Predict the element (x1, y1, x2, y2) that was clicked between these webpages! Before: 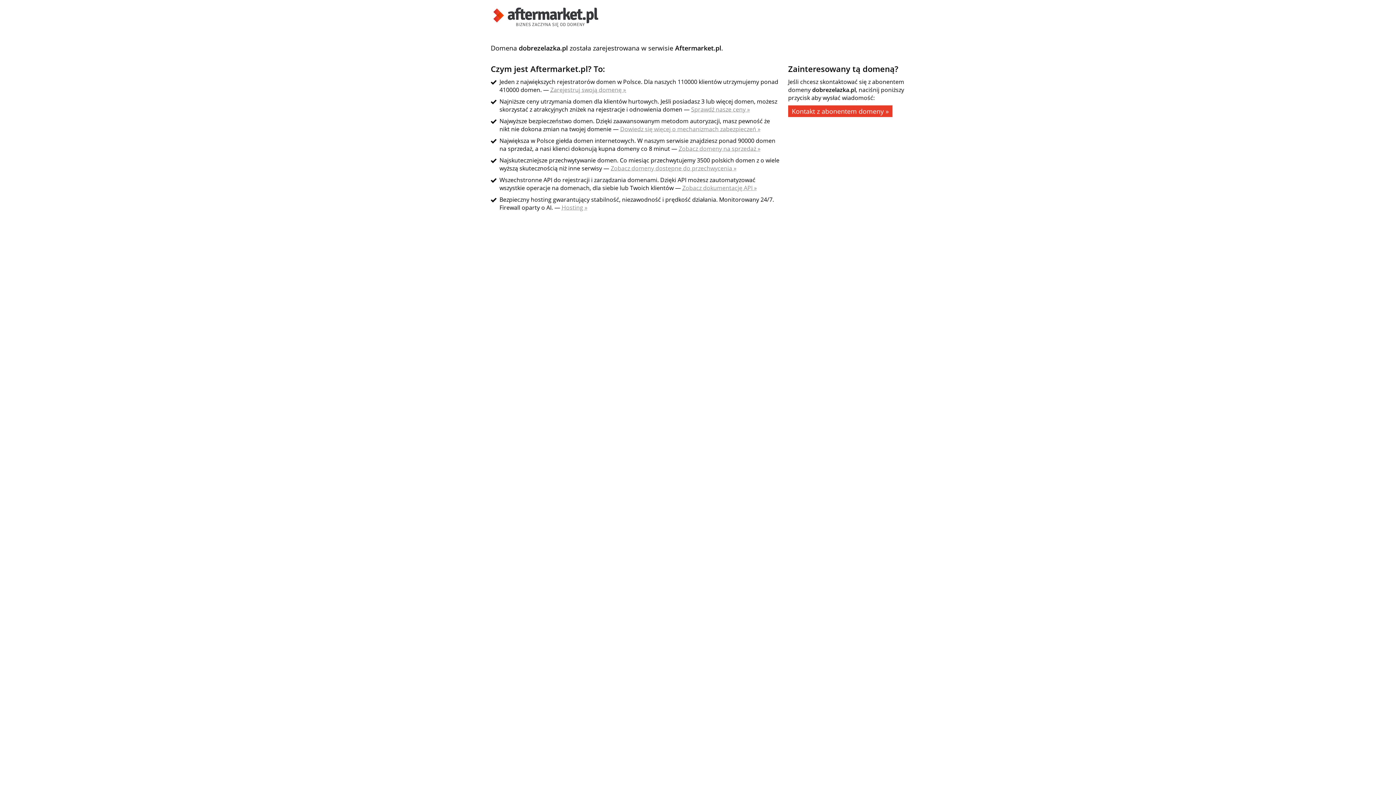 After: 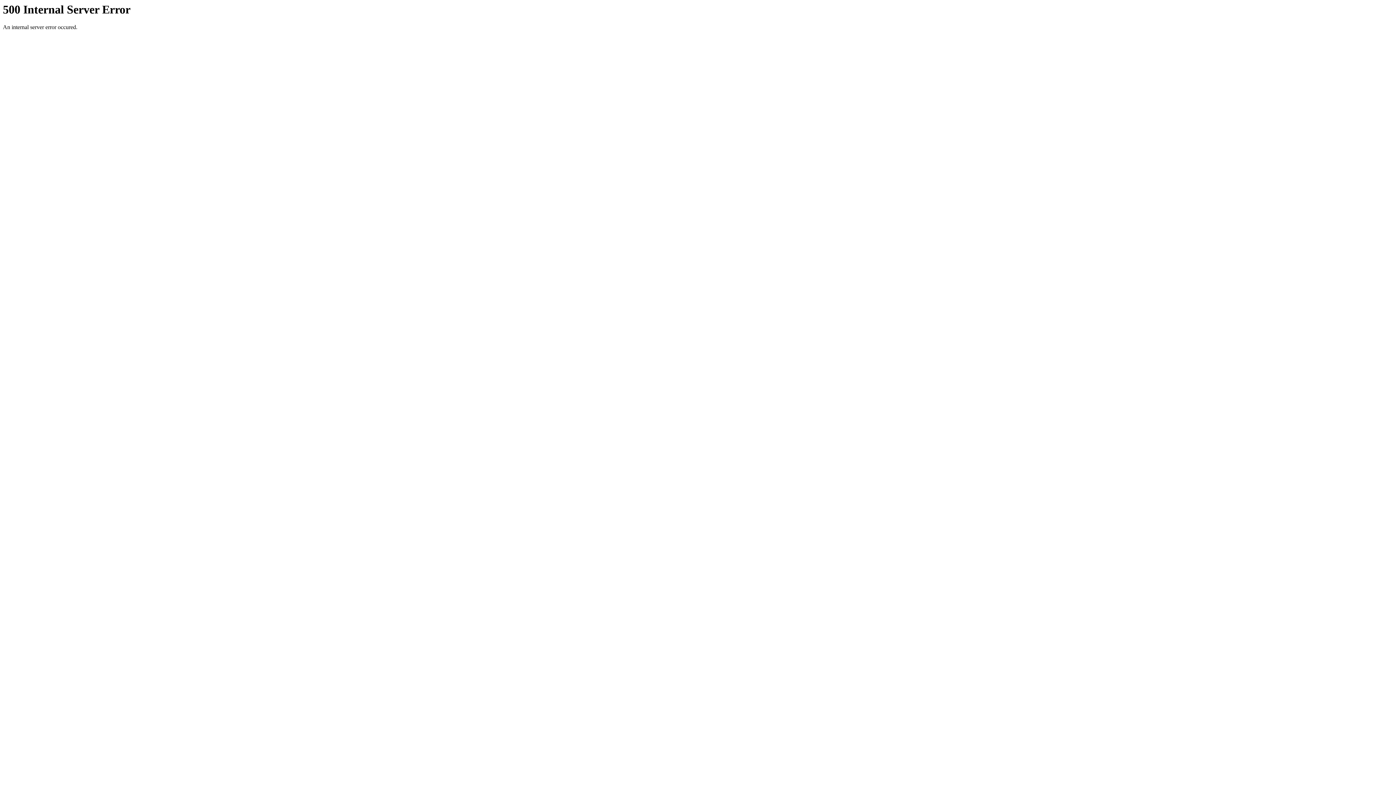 Action: bbox: (620, 125, 760, 133) label: Dowiedz się więcej o mechanizmach zabezpieczeń »